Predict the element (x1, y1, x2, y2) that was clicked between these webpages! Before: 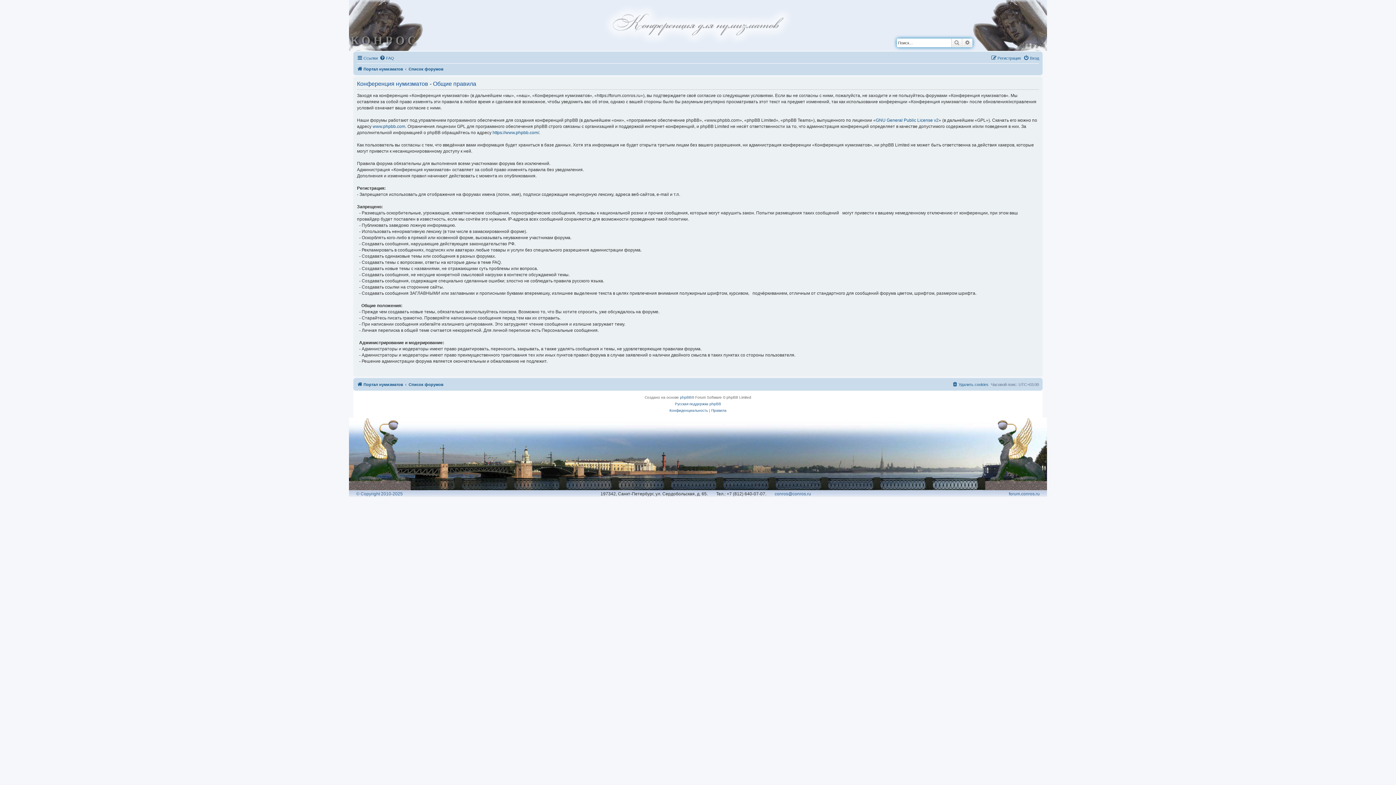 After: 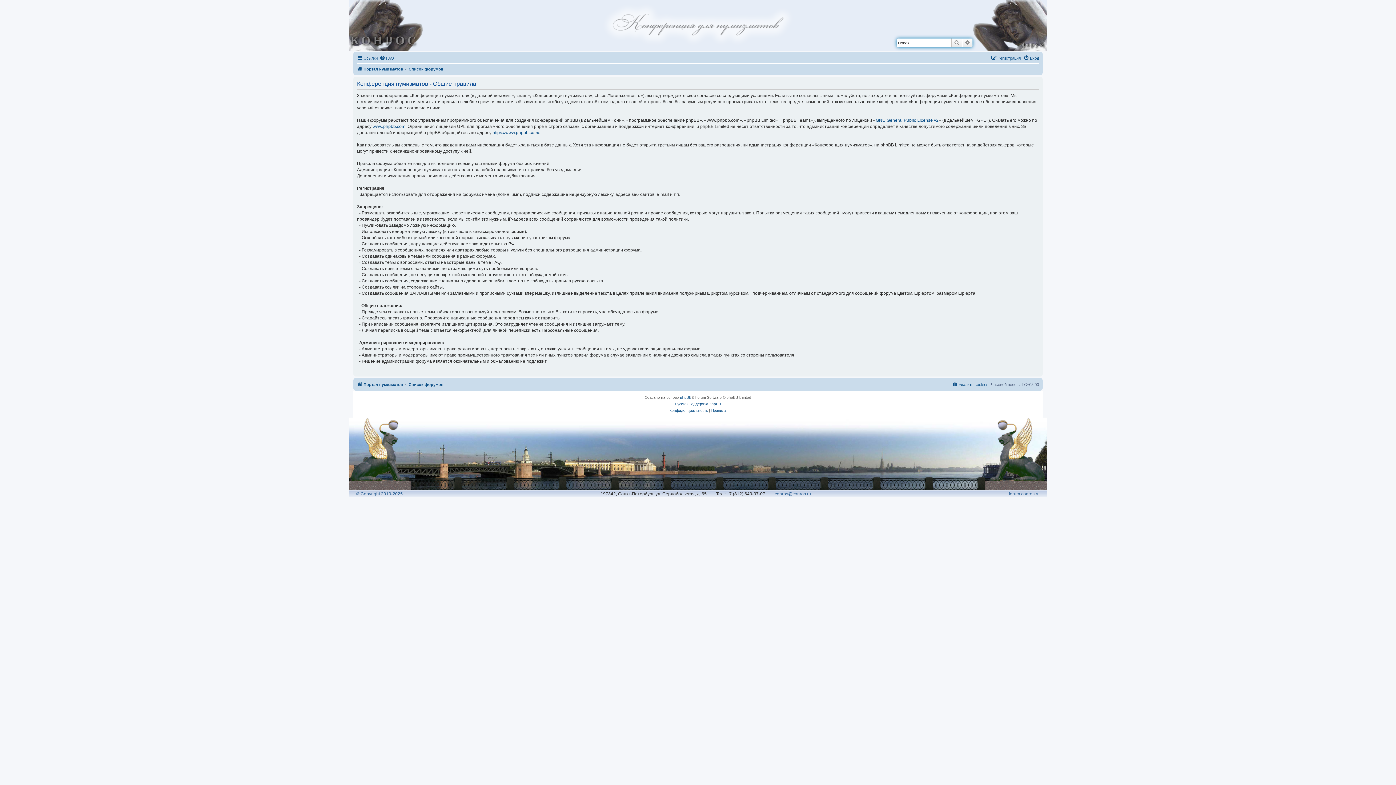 Action: label: Правила bbox: (711, 407, 726, 414)